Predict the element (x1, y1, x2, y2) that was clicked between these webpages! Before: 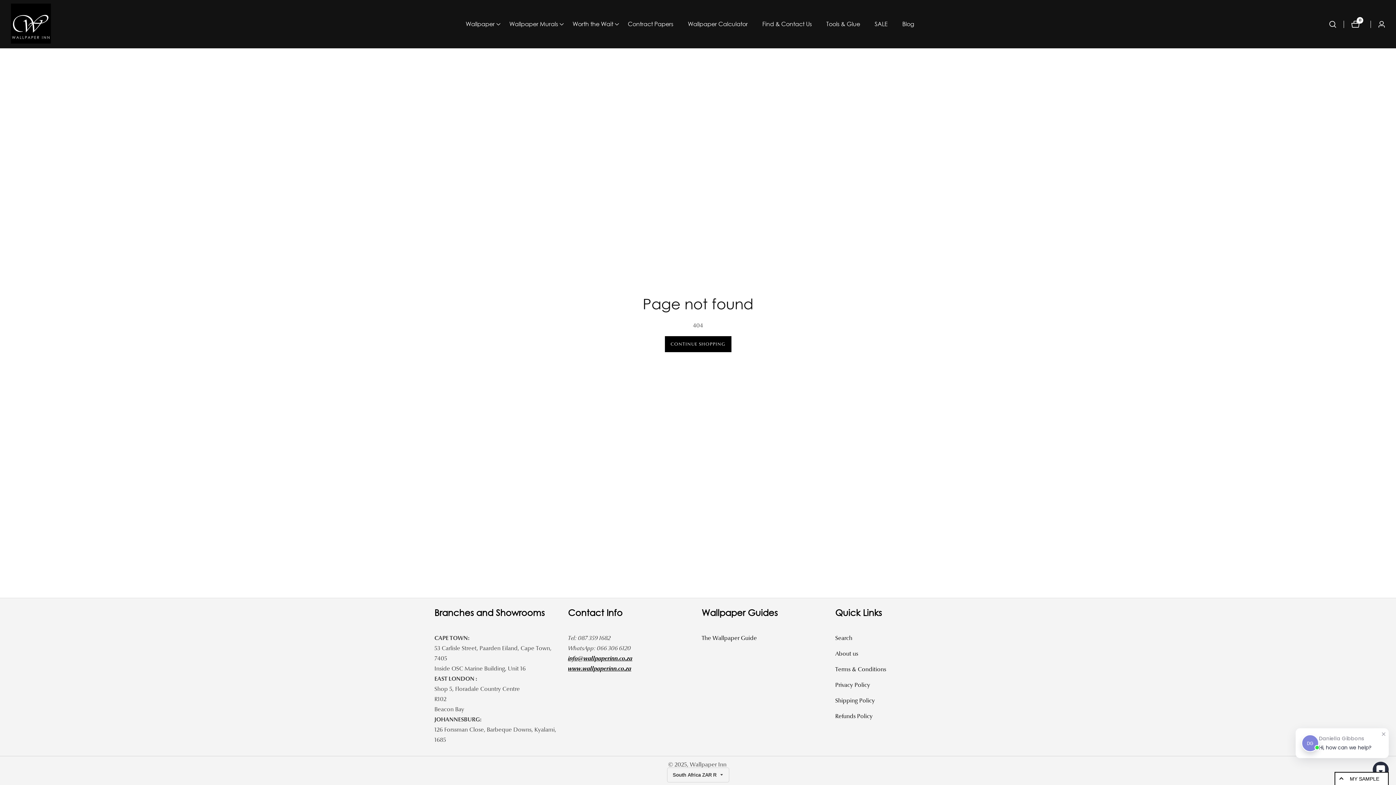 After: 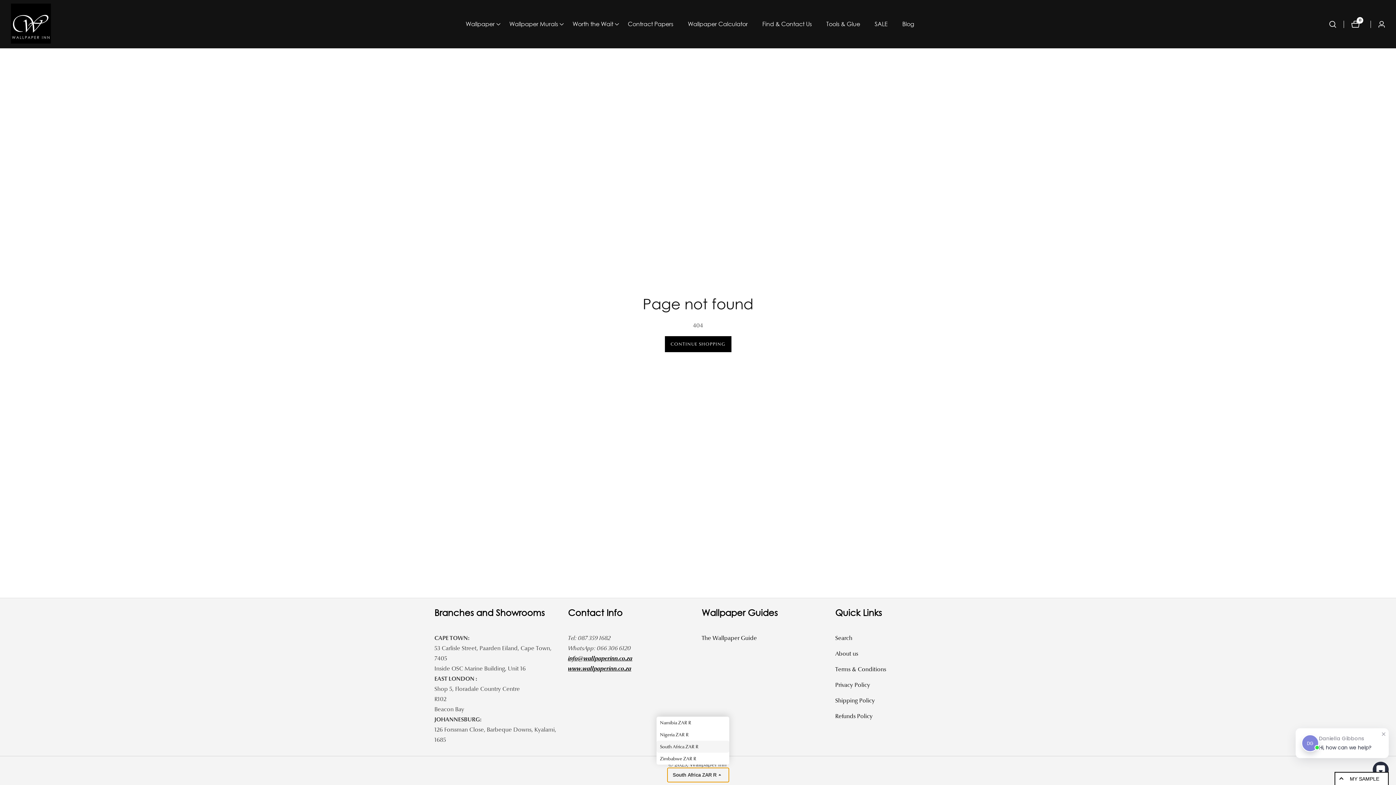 Action: label: South Africa ZAR R  bbox: (667, 768, 729, 782)